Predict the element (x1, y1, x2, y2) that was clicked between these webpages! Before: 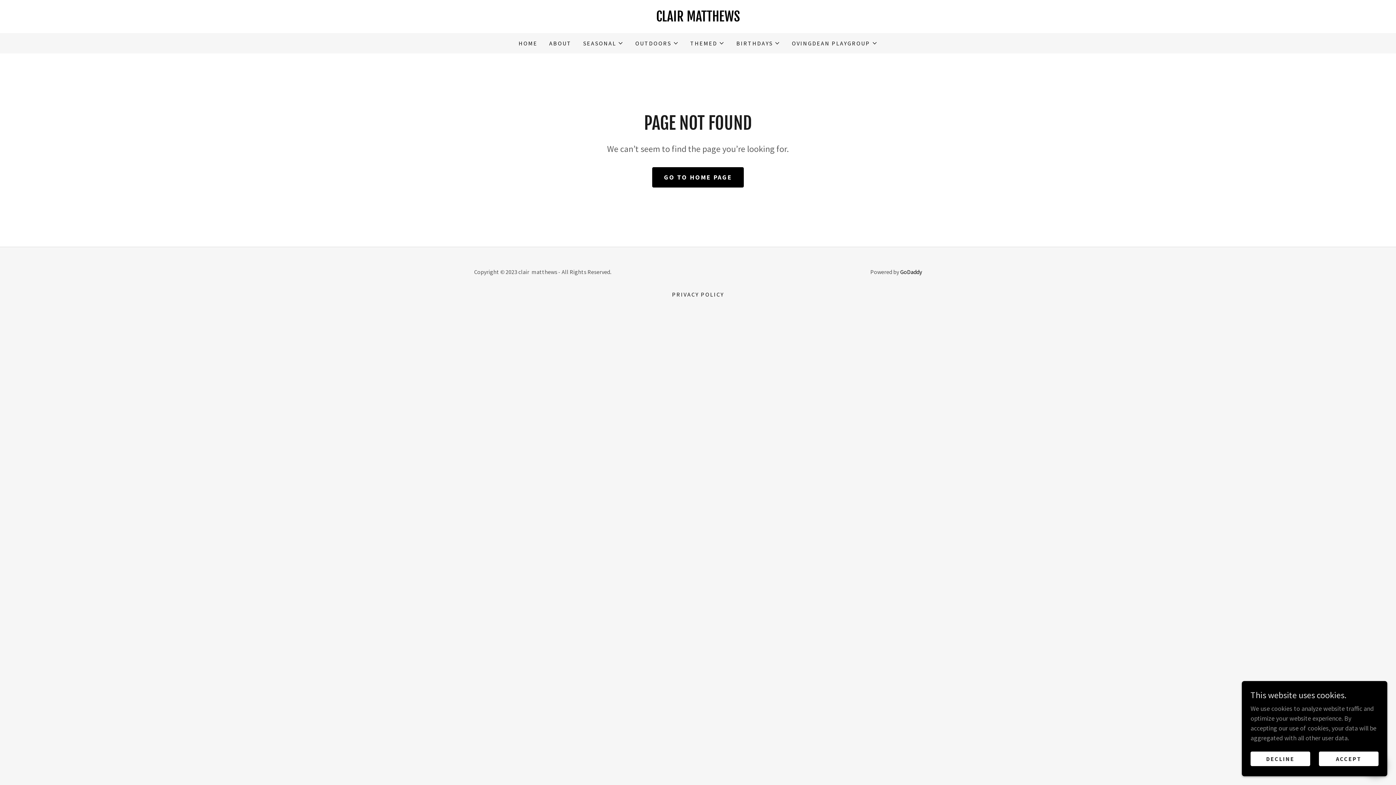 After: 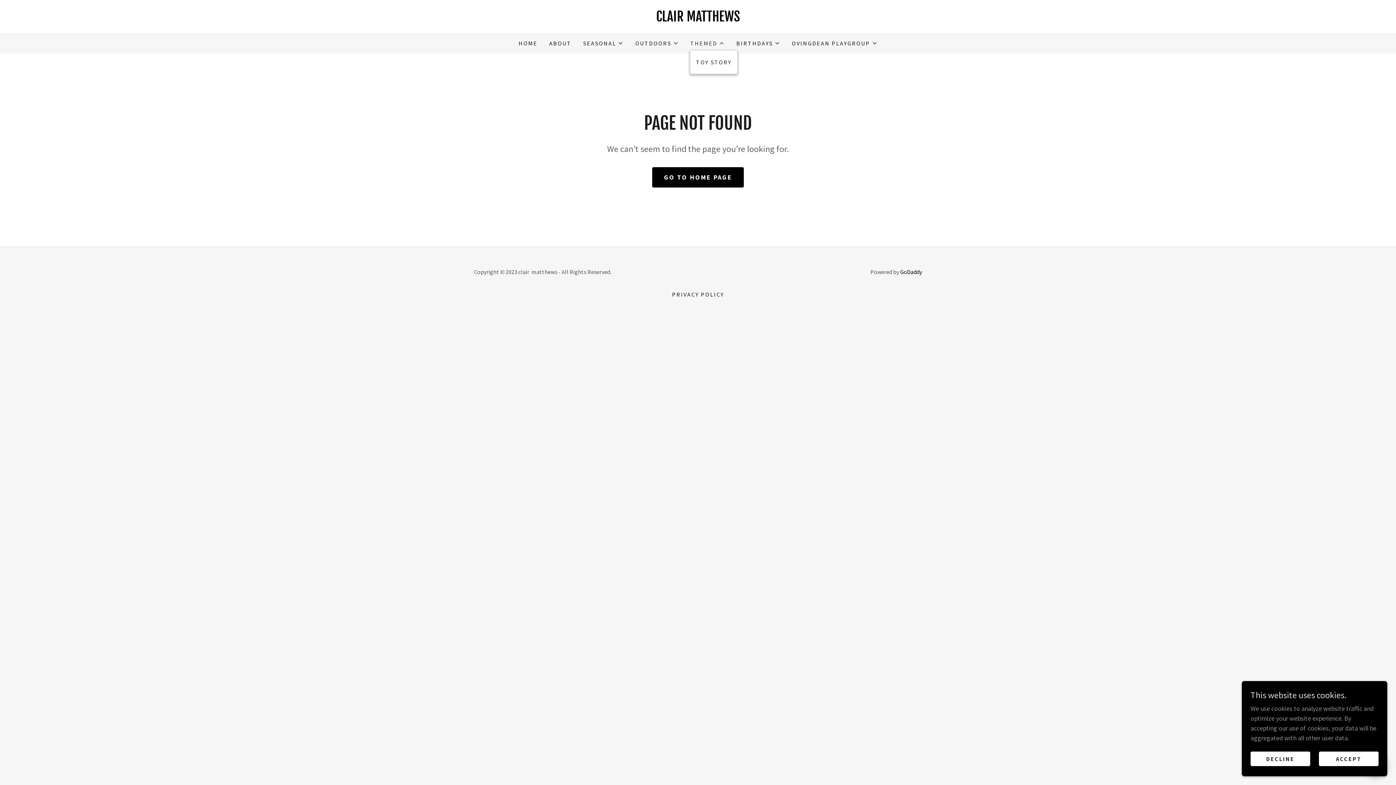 Action: label: THEMED bbox: (690, 38, 724, 47)